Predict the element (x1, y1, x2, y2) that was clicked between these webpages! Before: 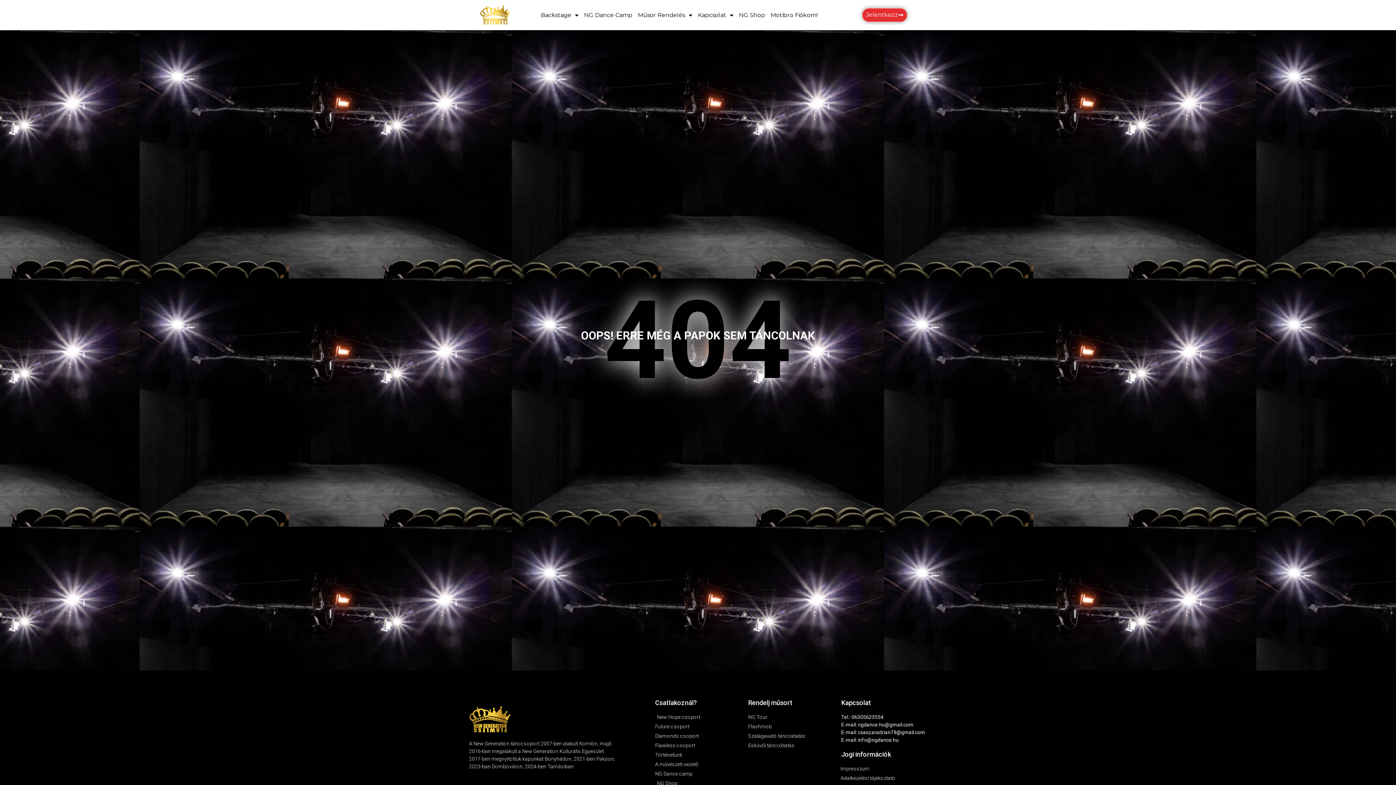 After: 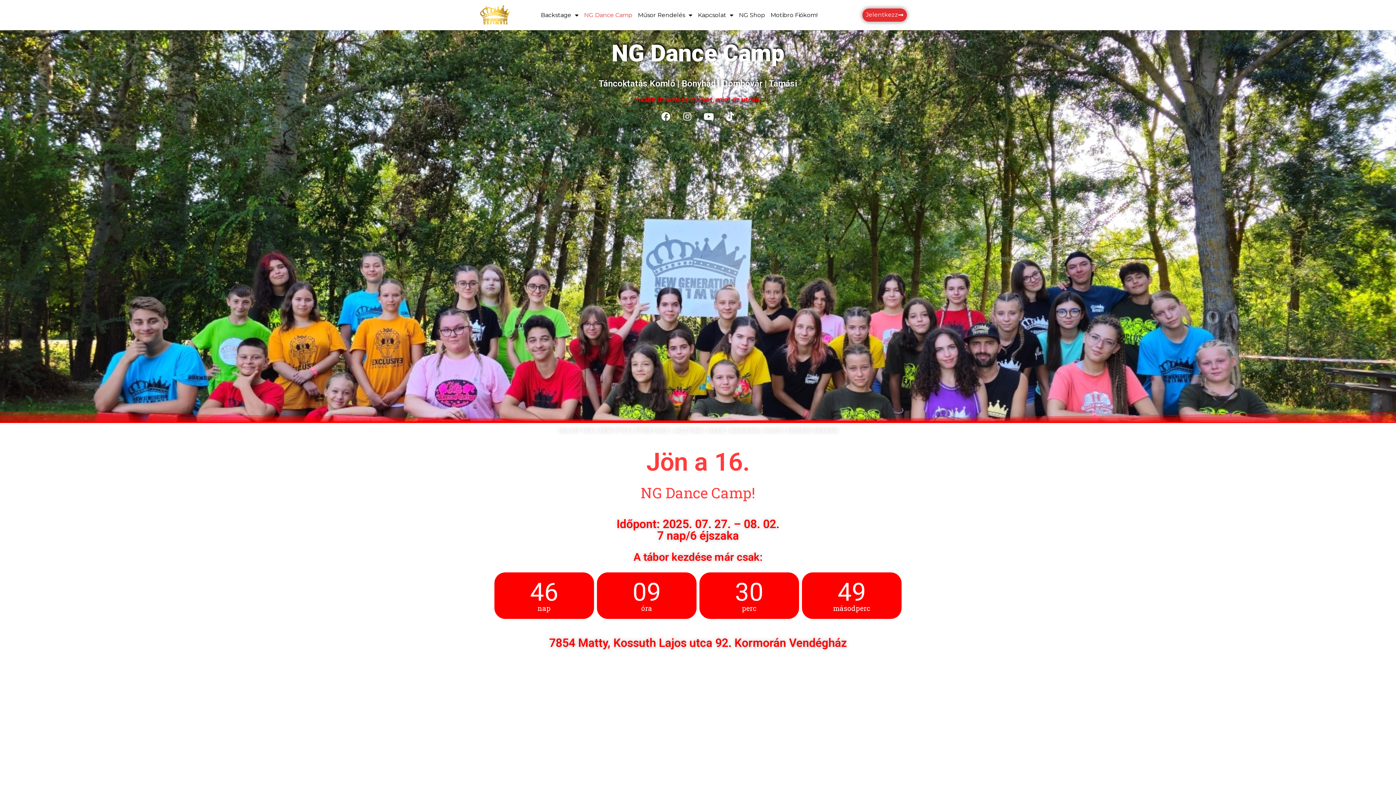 Action: bbox: (584, 6, 632, 23) label: NG Dance Camp